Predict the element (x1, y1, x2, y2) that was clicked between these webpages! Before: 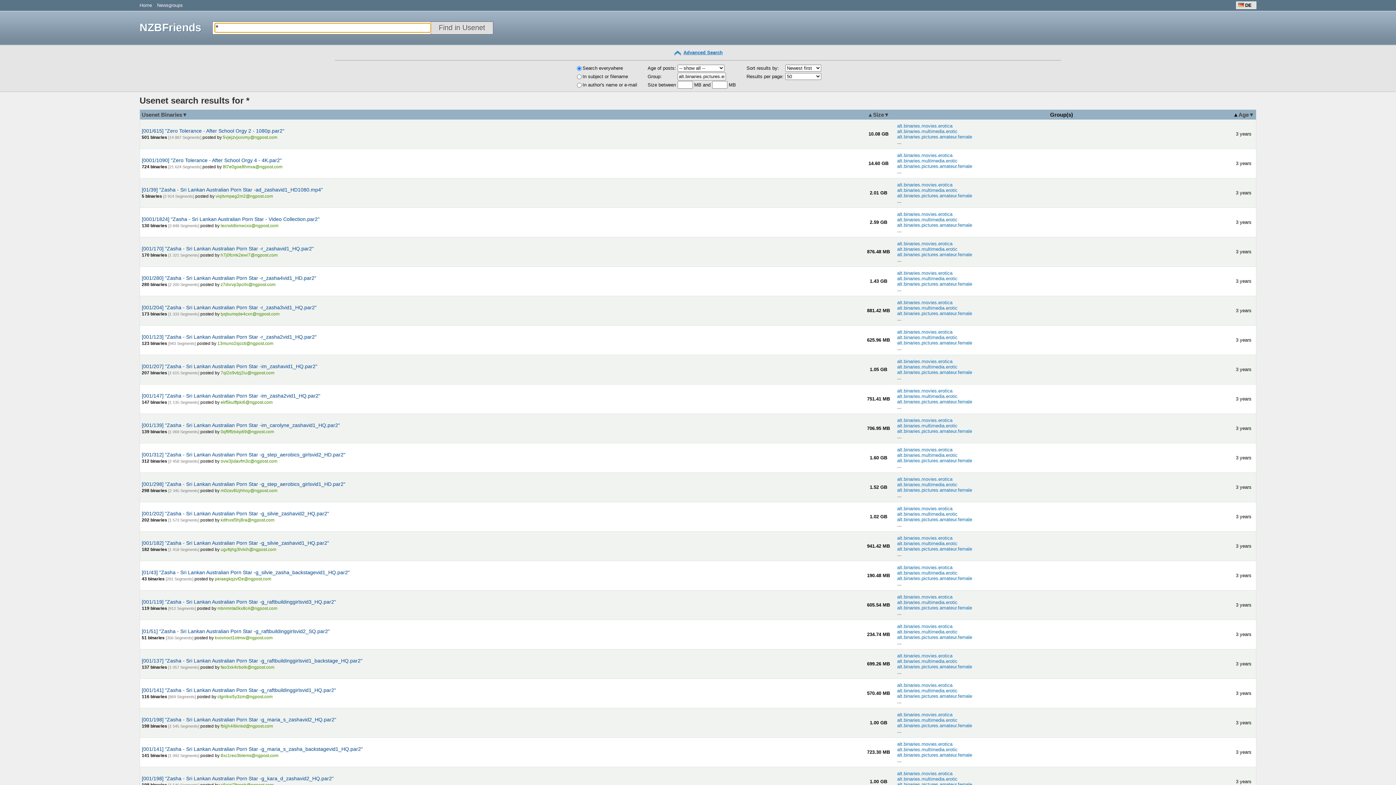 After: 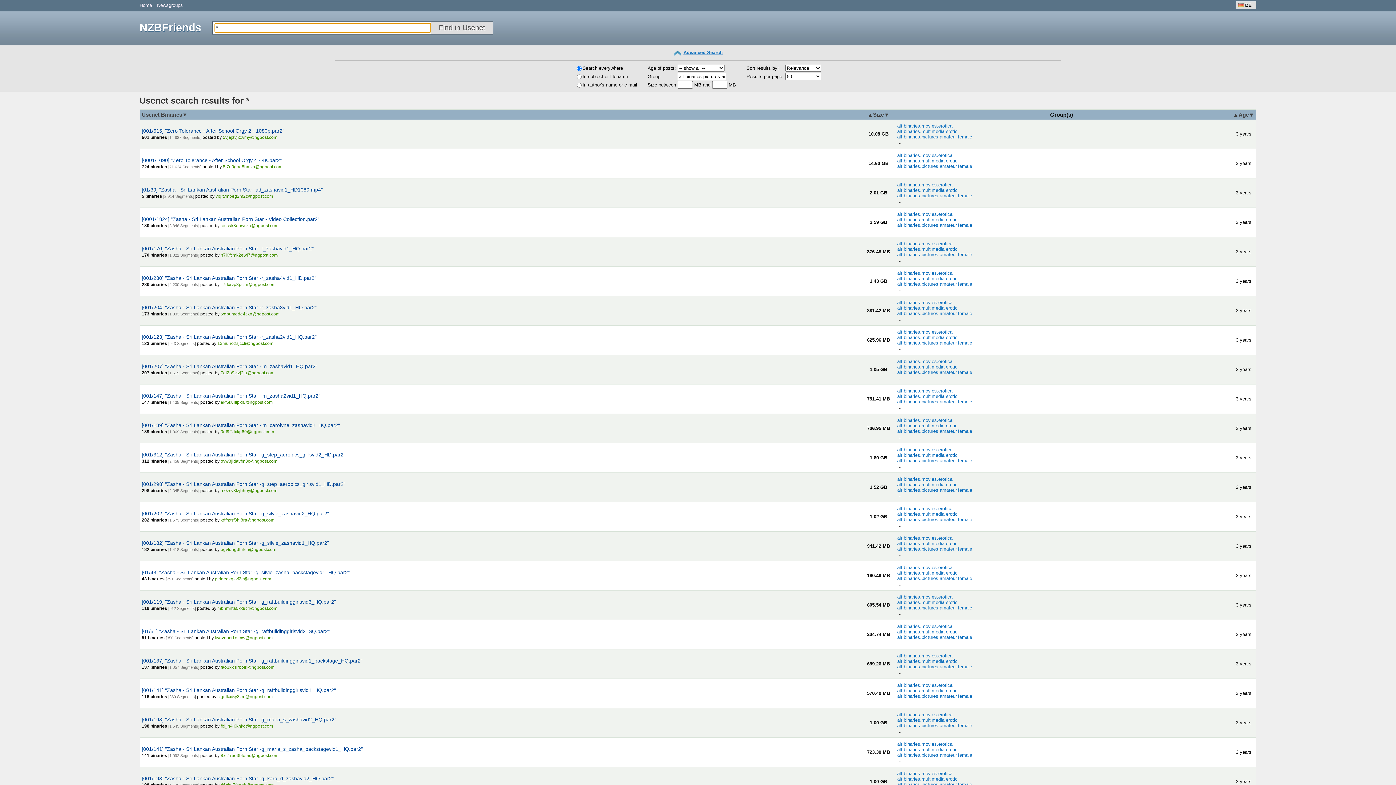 Action: bbox: (897, 252, 972, 257) label: alt.binaries.pictures.amateur.female